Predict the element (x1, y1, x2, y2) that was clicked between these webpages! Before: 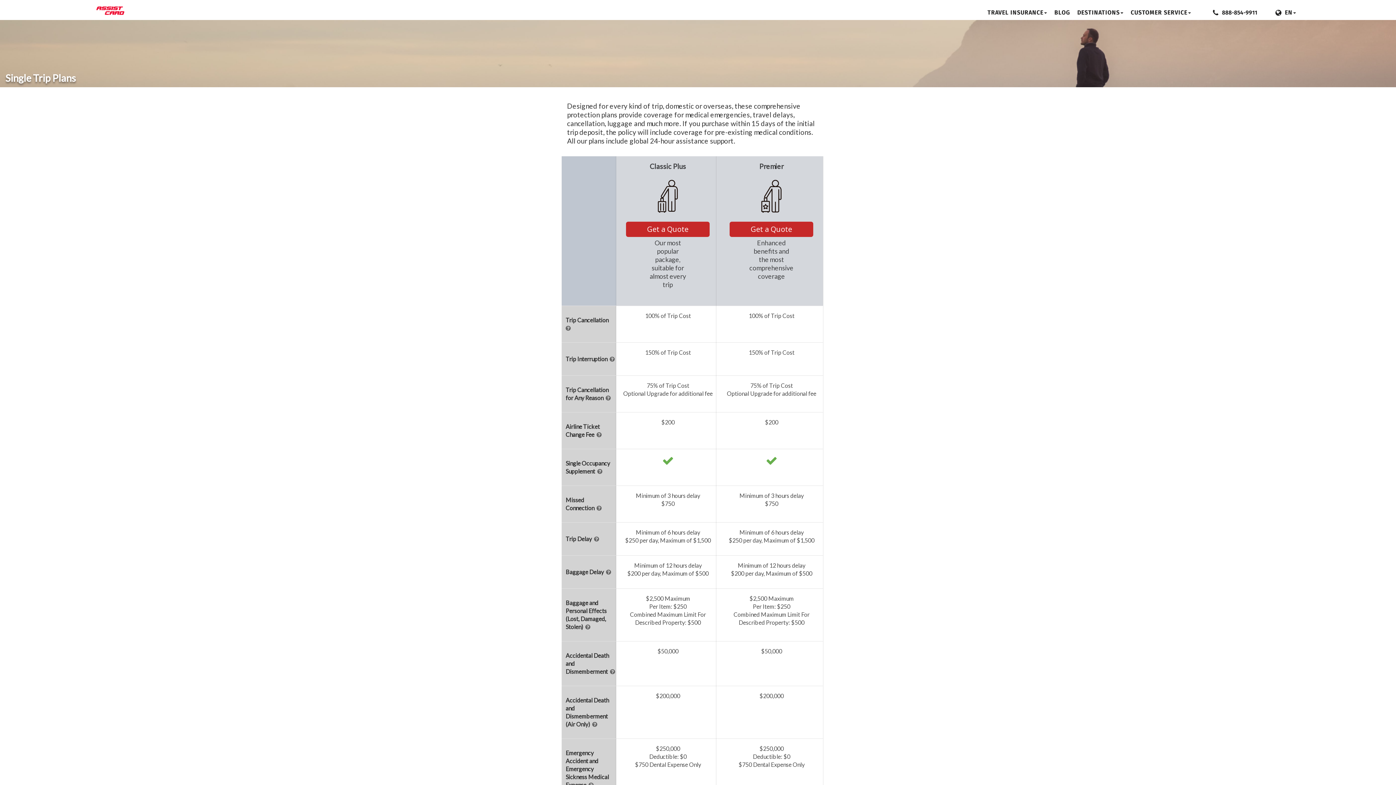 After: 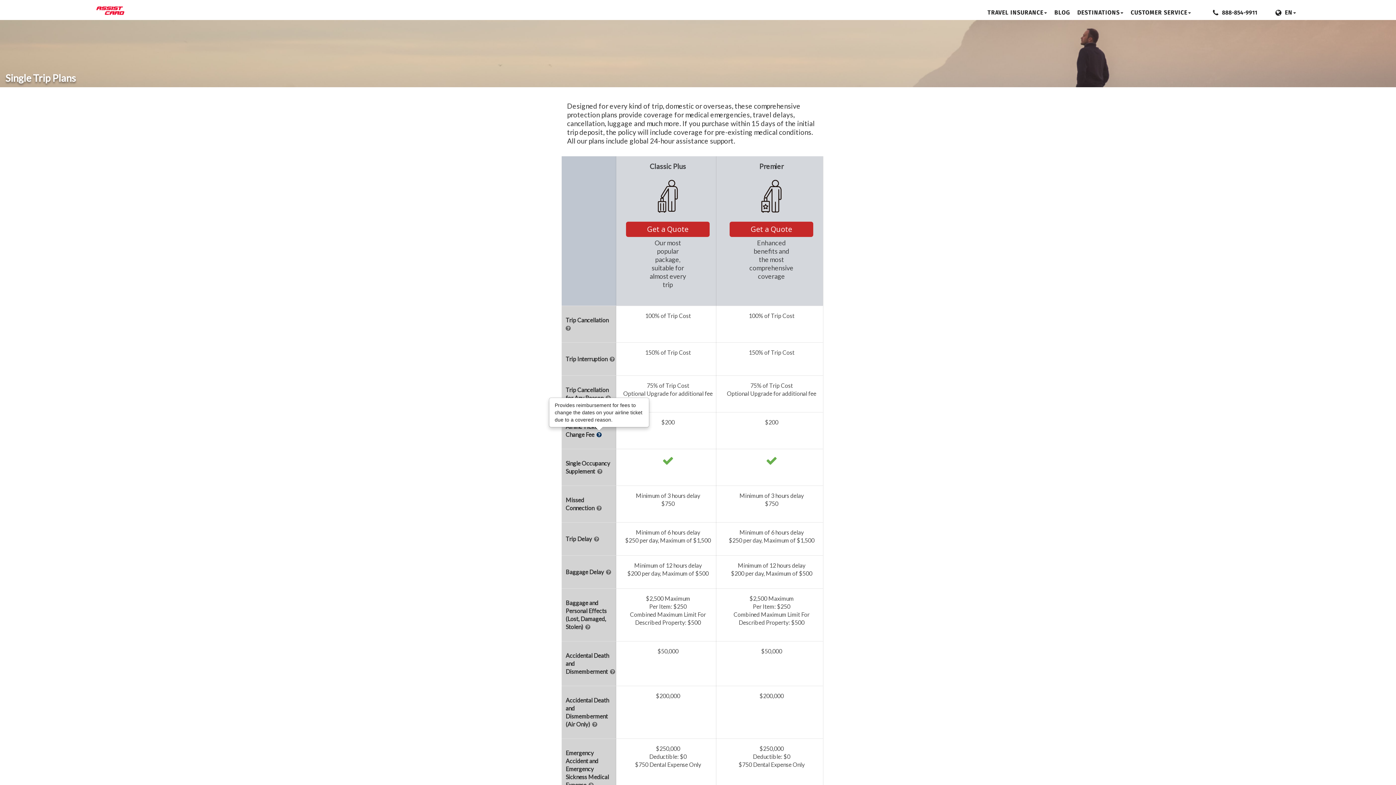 Action: bbox: (596, 431, 601, 438)